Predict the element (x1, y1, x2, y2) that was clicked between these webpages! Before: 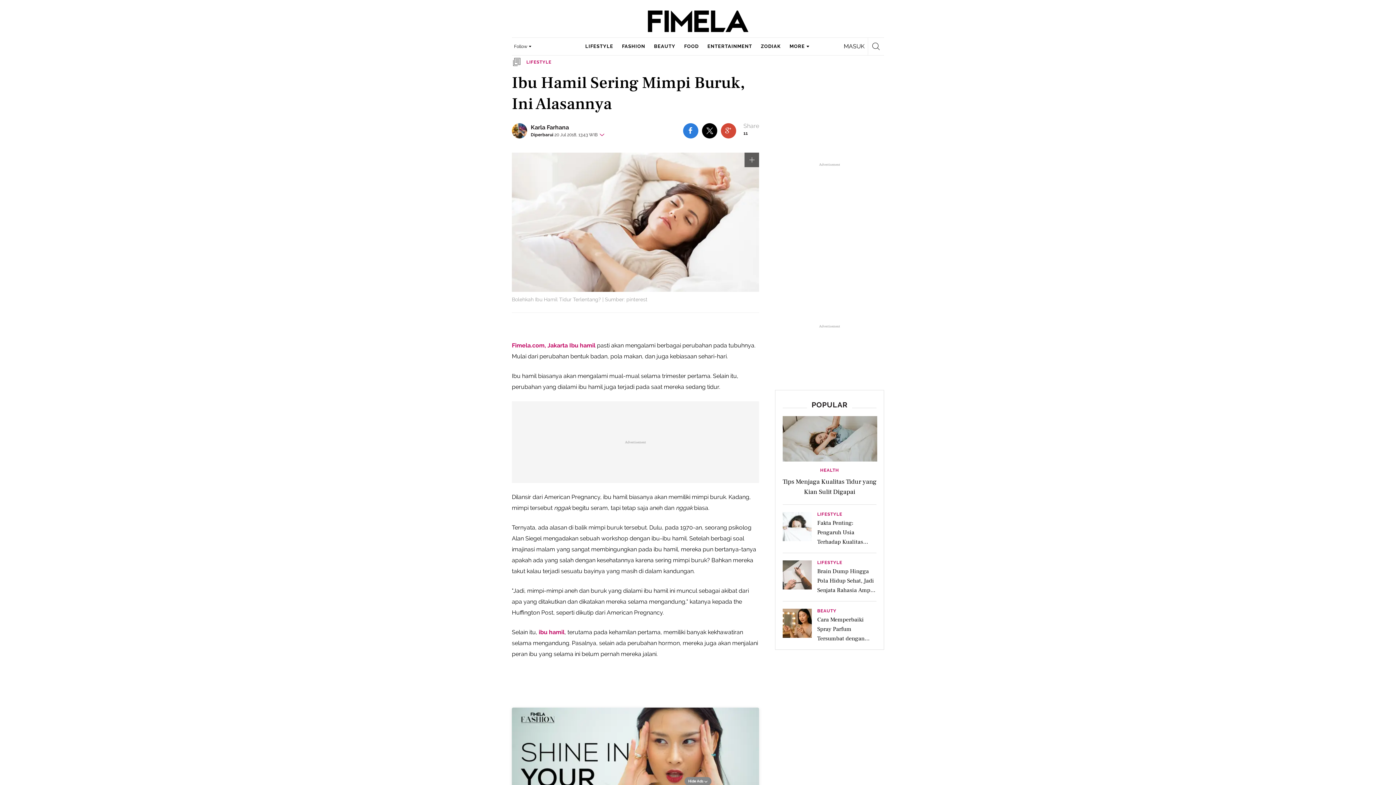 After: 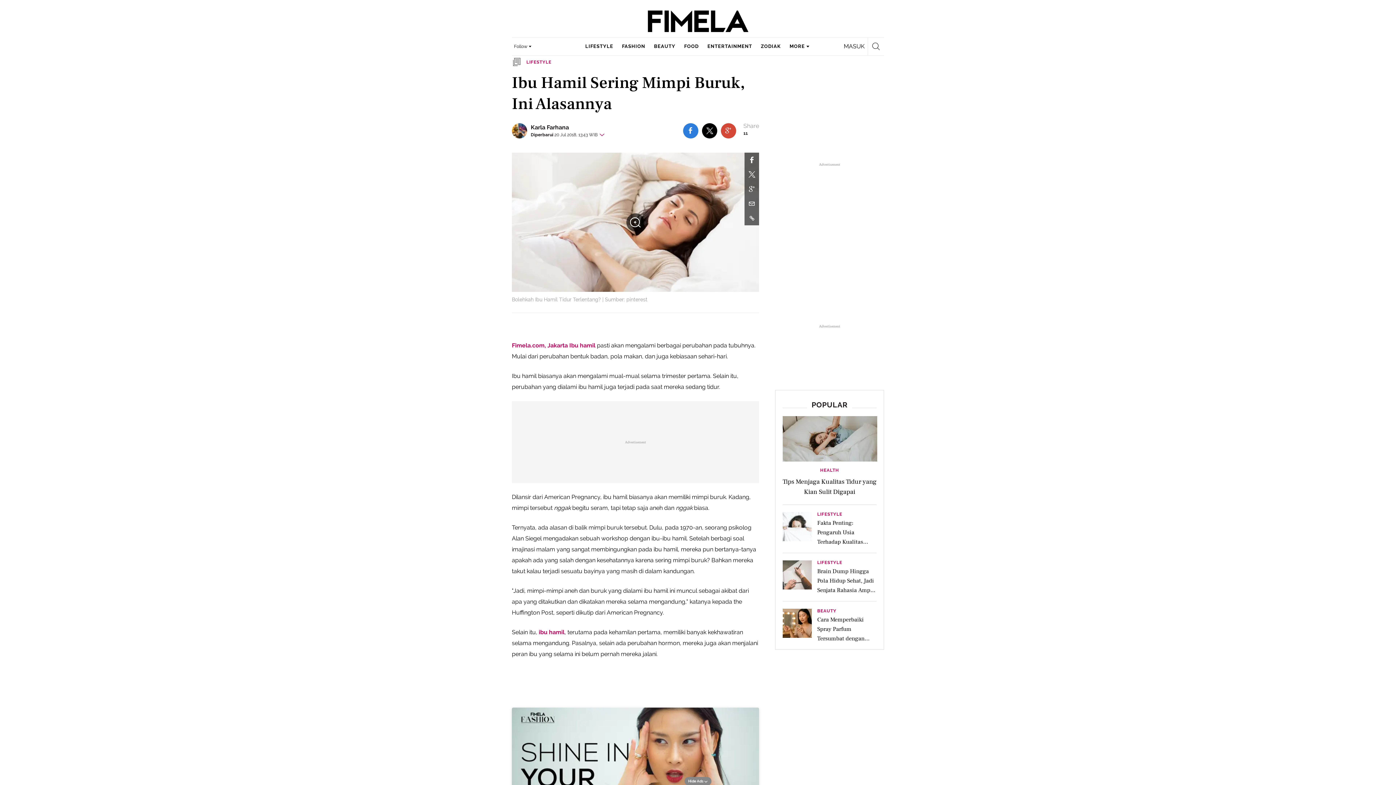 Action: bbox: (744, 181, 759, 196)